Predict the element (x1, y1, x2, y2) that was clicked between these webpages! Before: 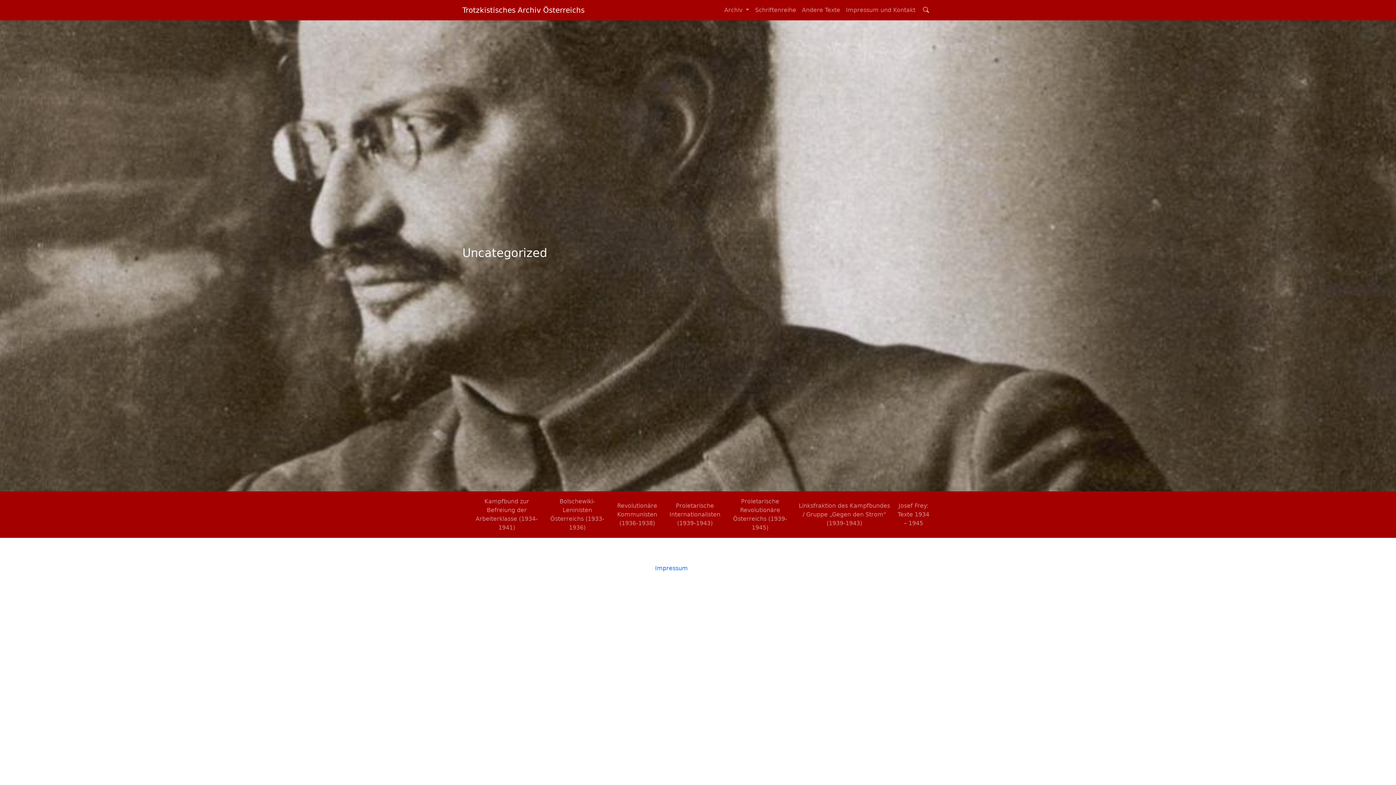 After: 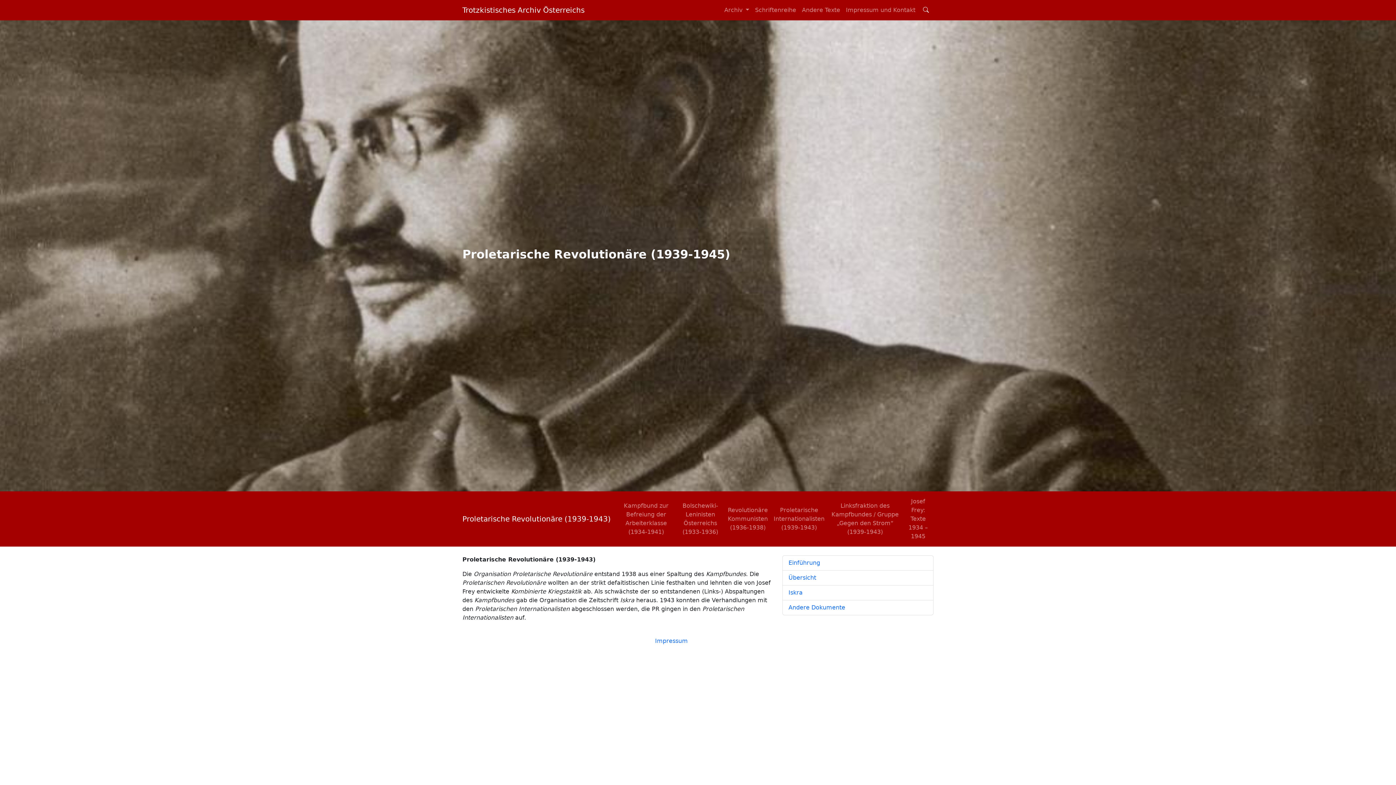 Action: label: Proletarische Revolutionäre Österreichs (1939-1945) bbox: (724, 494, 795, 535)